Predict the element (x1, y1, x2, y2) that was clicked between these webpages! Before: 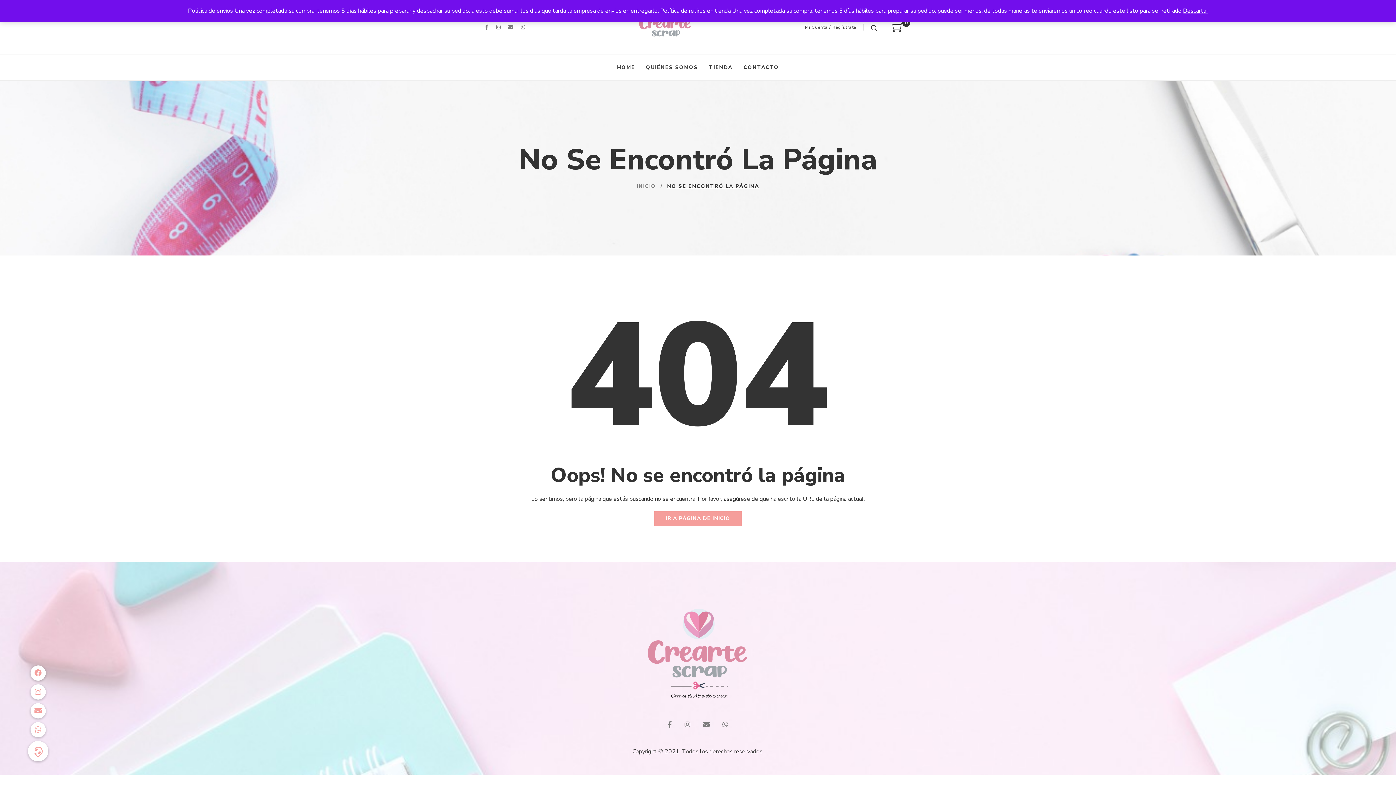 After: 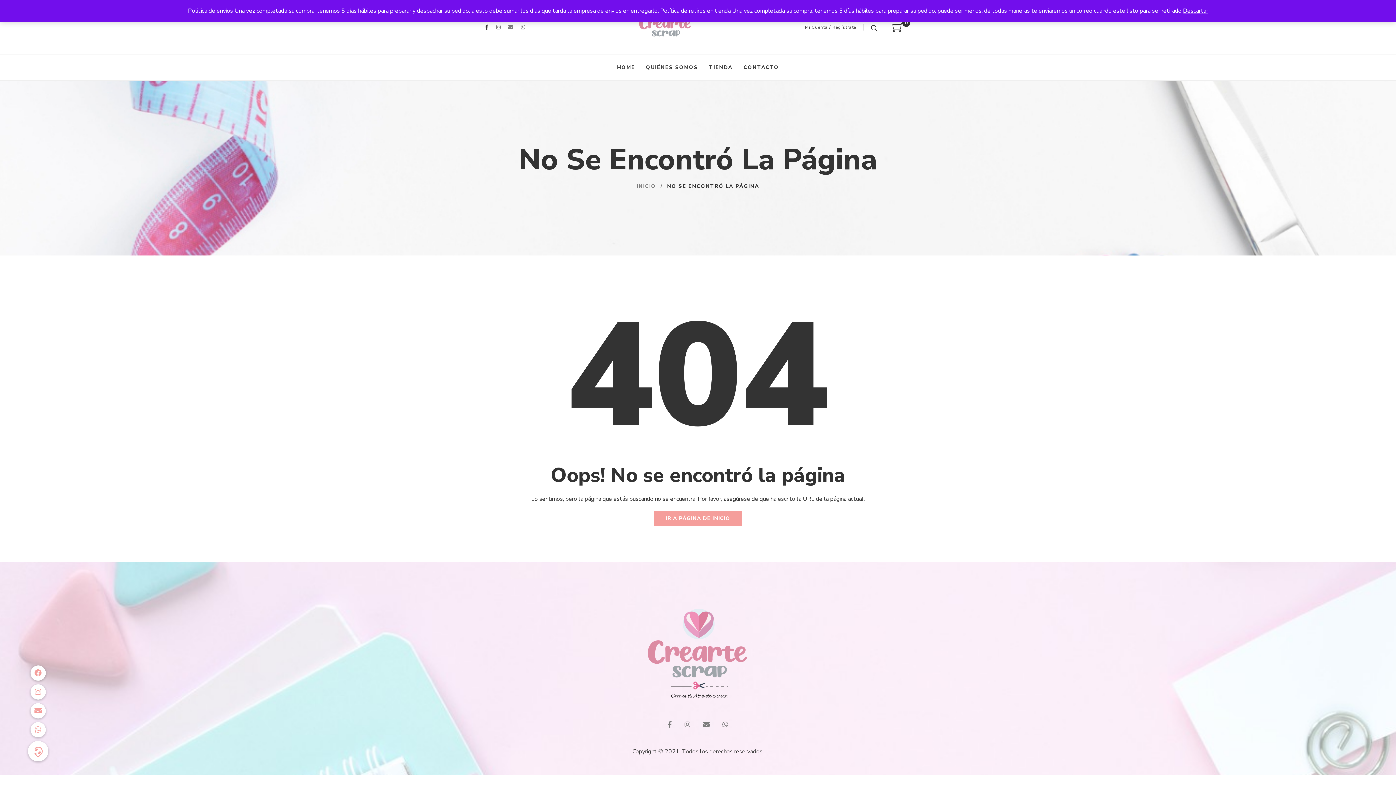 Action: bbox: (485, 23, 488, 32)